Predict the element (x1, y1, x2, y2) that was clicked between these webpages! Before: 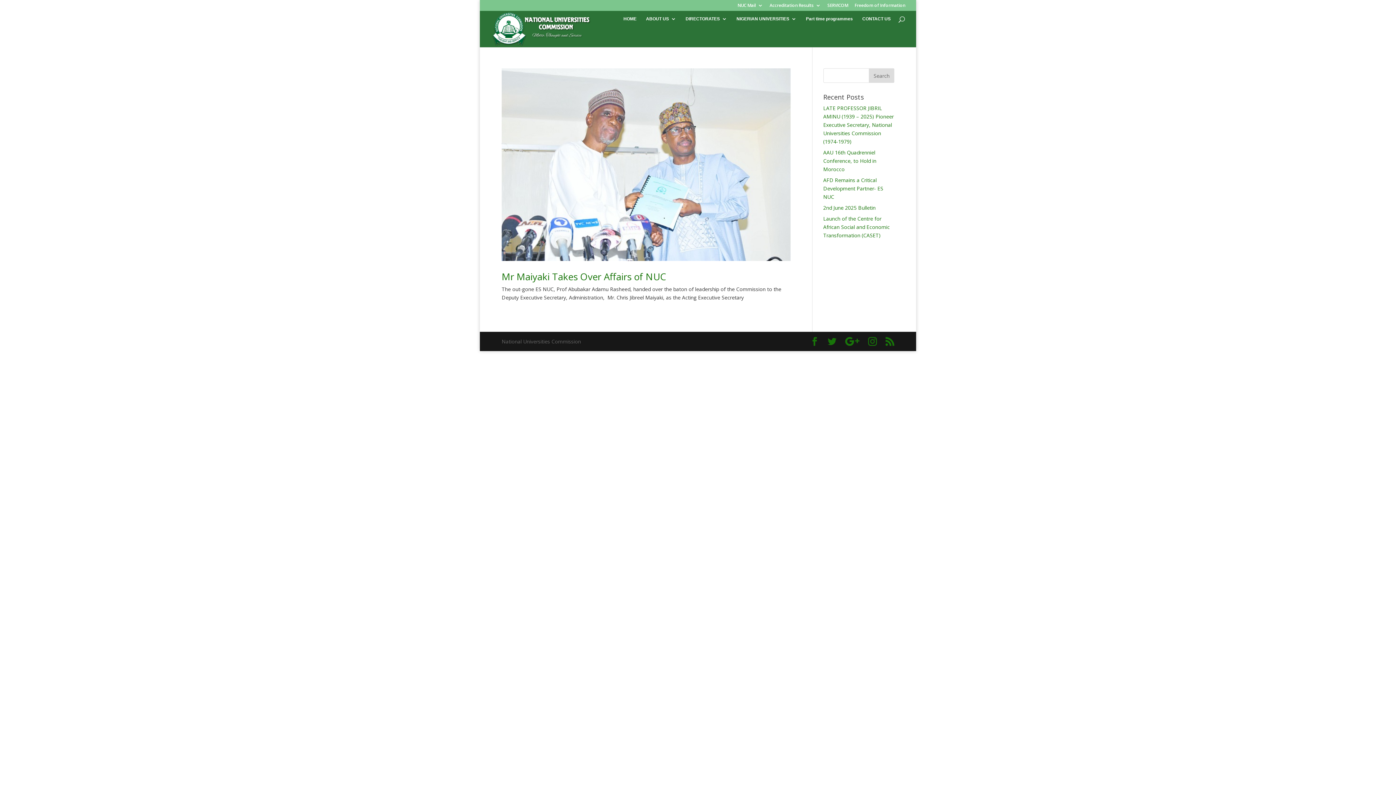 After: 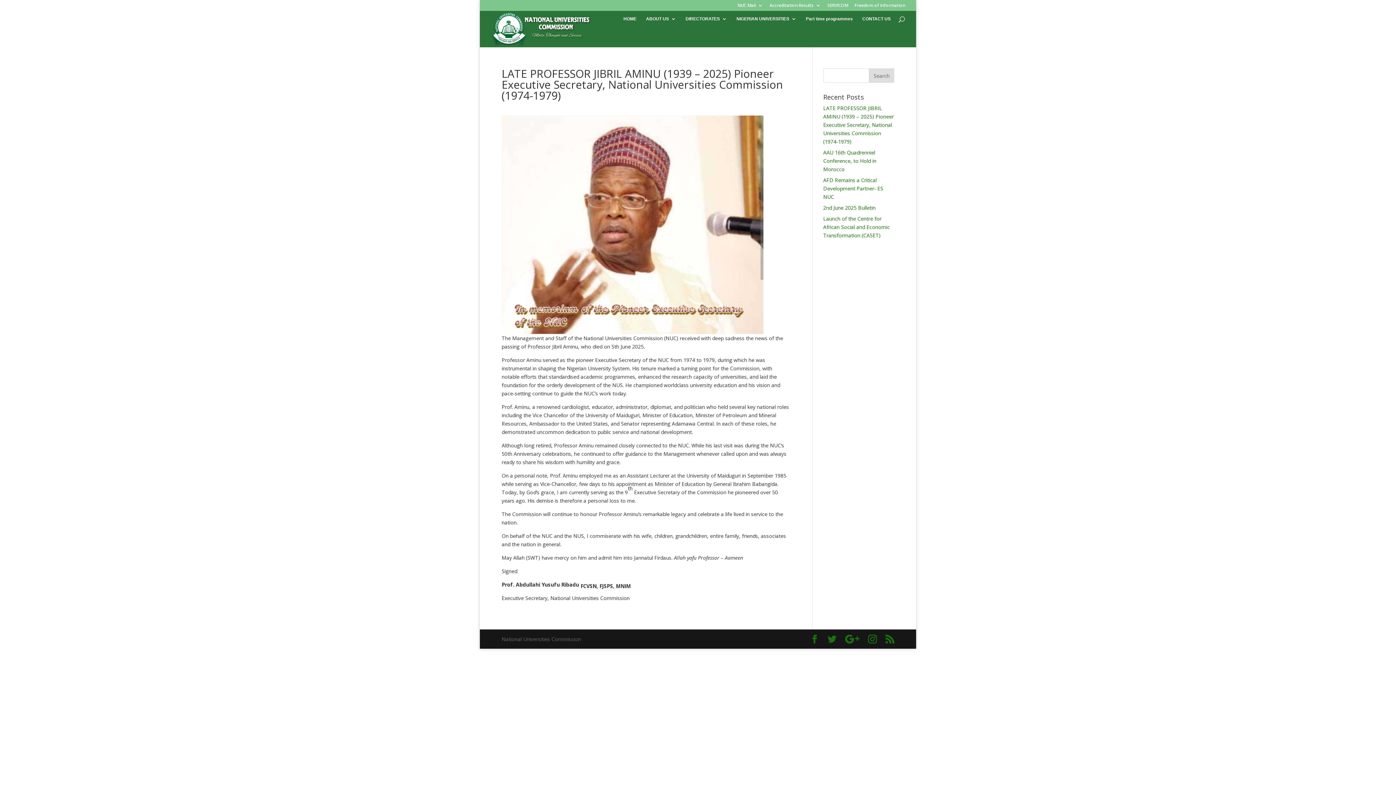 Action: label: LATE PROFESSOR JIBRIL AMINU (1939 – 2025) Pioneer Executive Secretary, National Universities Commission (1974-1979) bbox: (823, 104, 894, 145)